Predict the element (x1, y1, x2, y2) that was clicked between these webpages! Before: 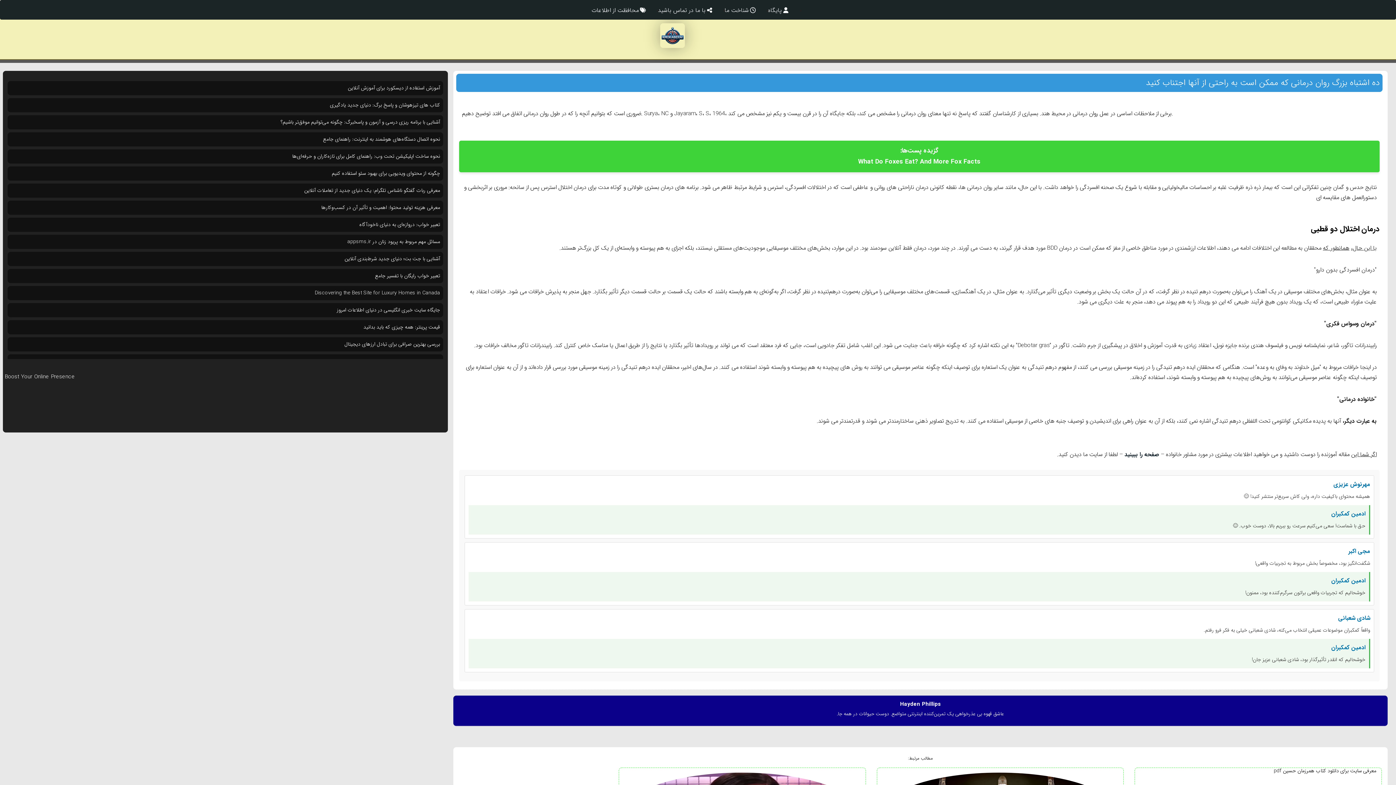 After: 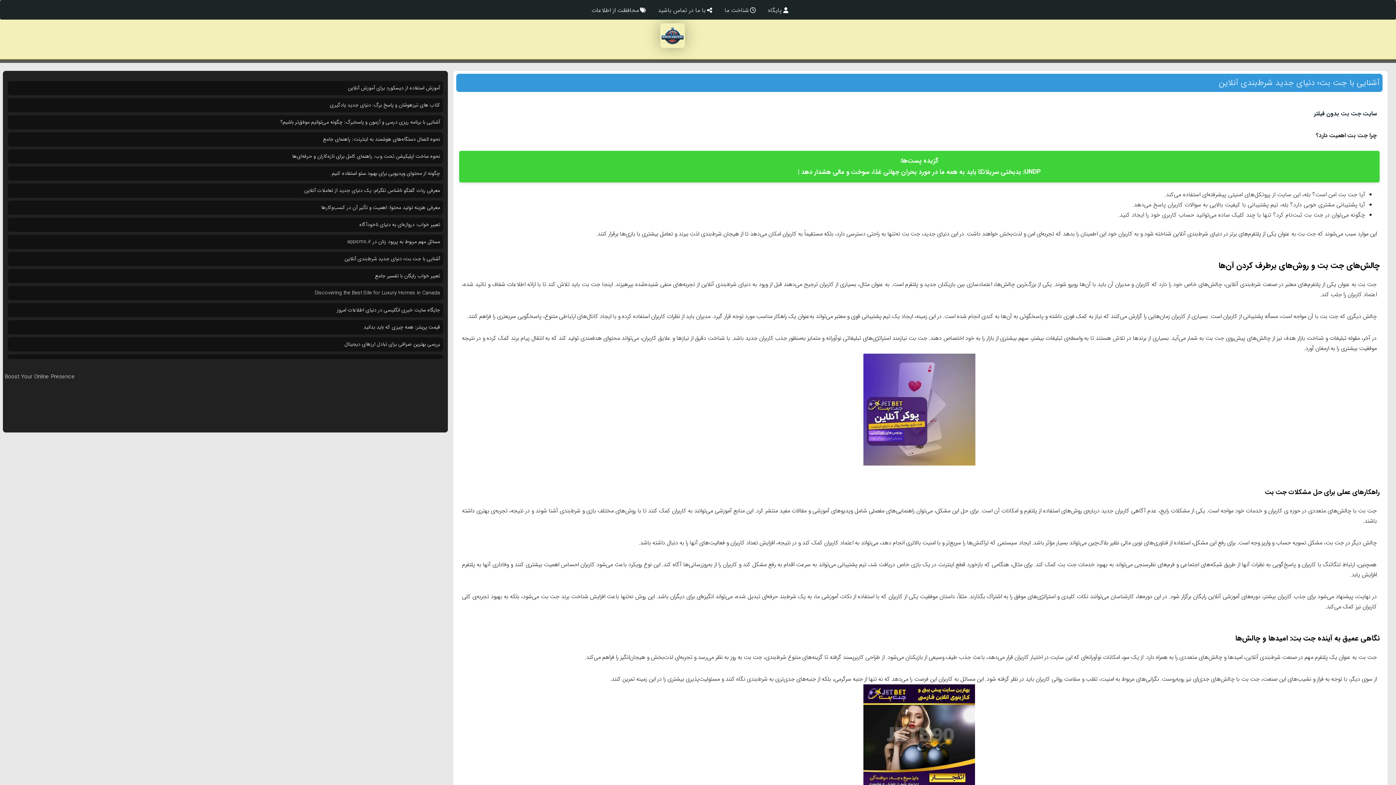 Action: label: آشنایی با جت بت؛ دنیای جدید شرط‌بندی آنلاین bbox: (344, 254, 440, 262)